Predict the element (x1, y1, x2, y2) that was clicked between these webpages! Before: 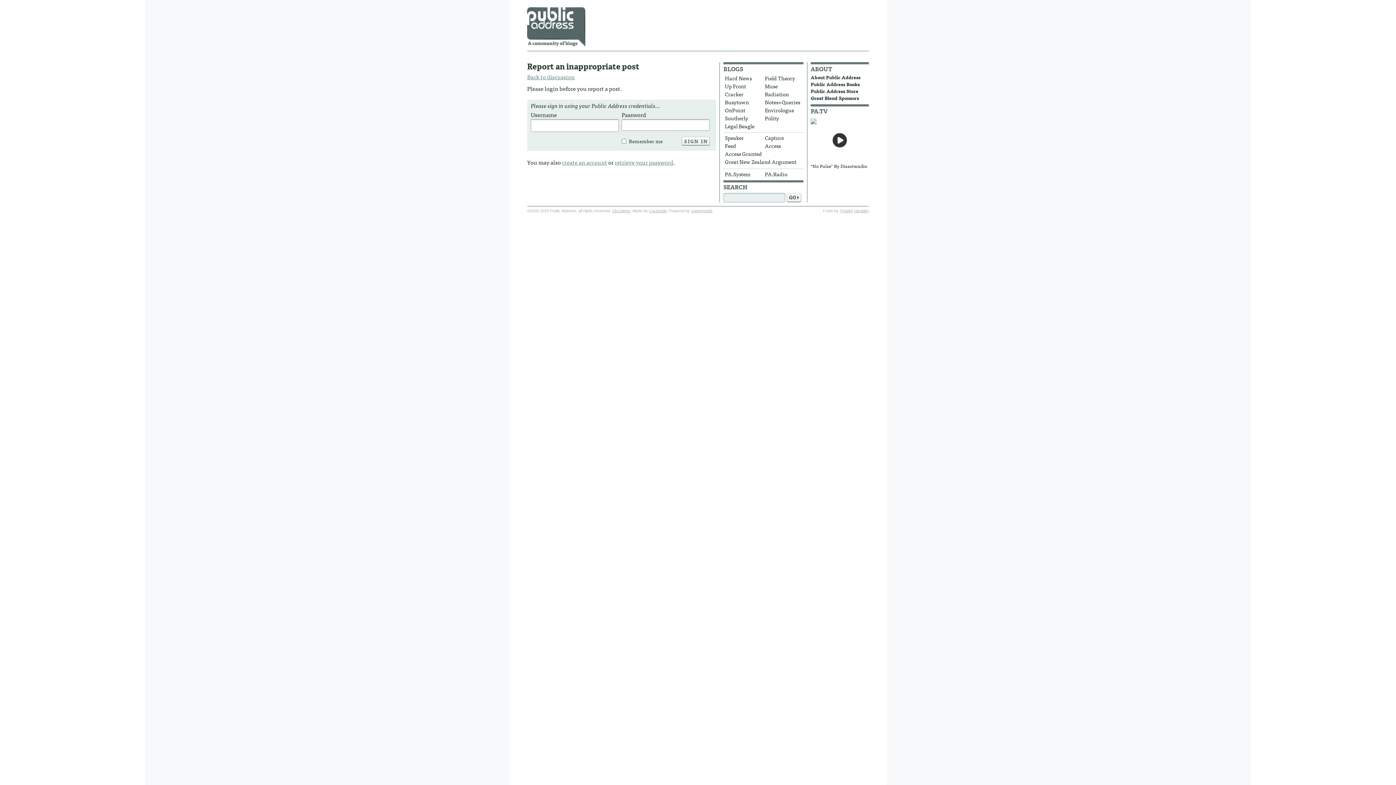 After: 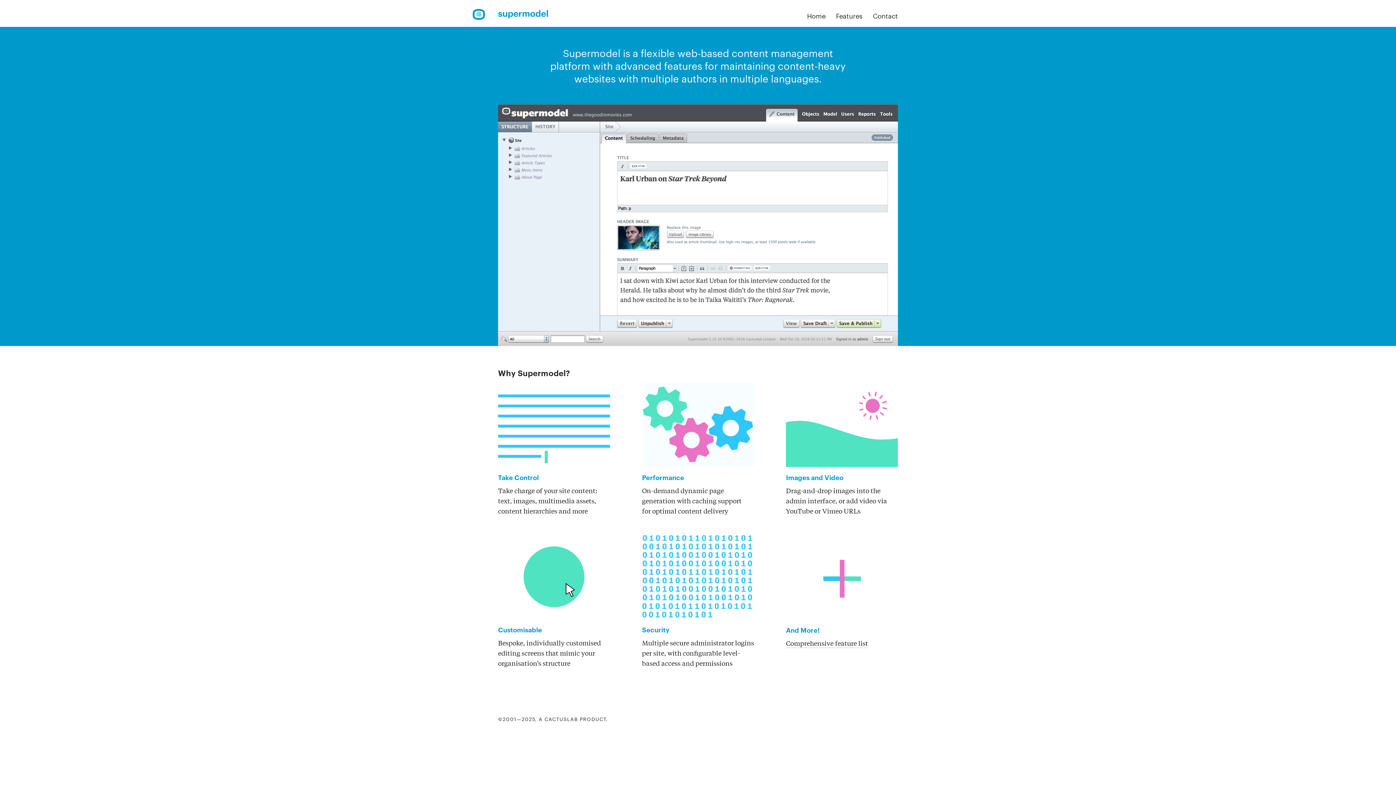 Action: bbox: (691, 208, 712, 213) label: Supermodel